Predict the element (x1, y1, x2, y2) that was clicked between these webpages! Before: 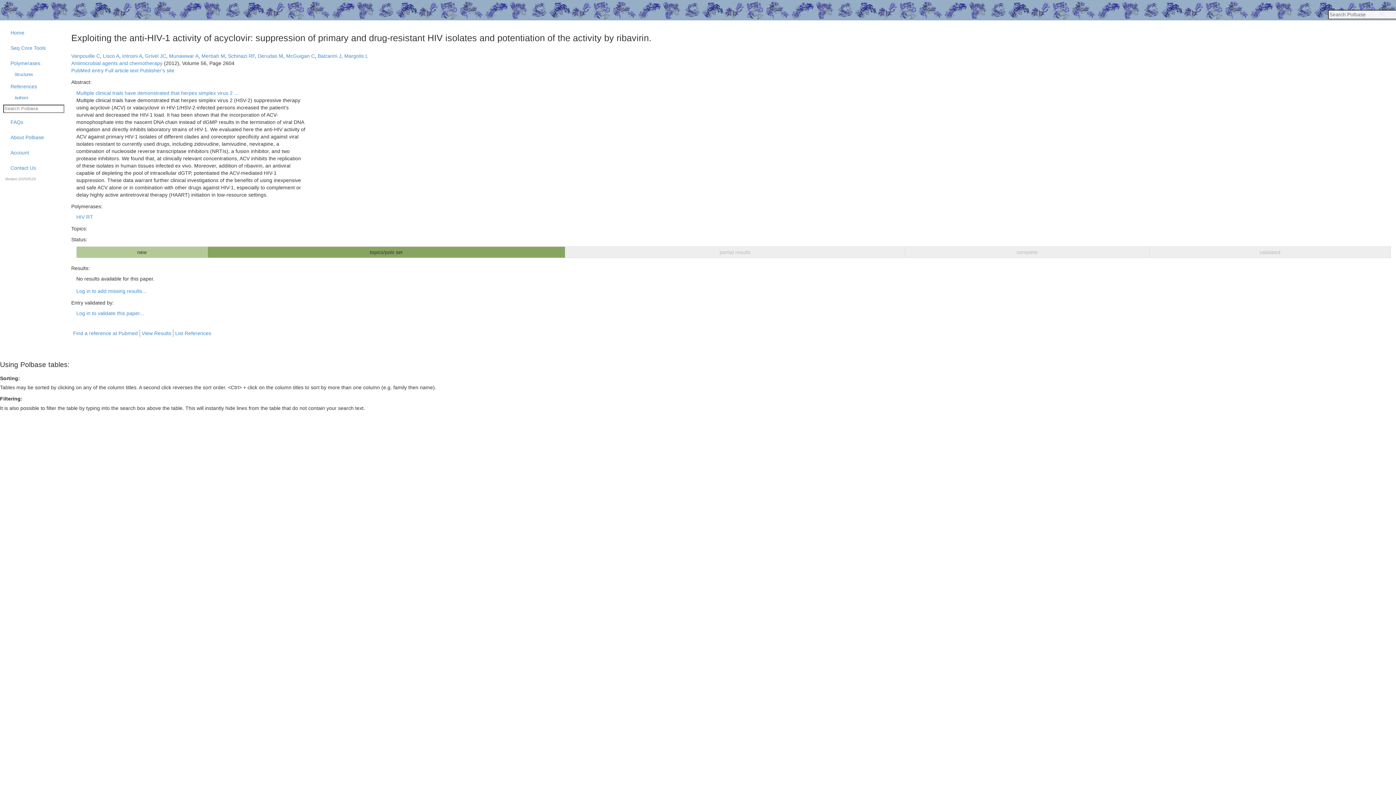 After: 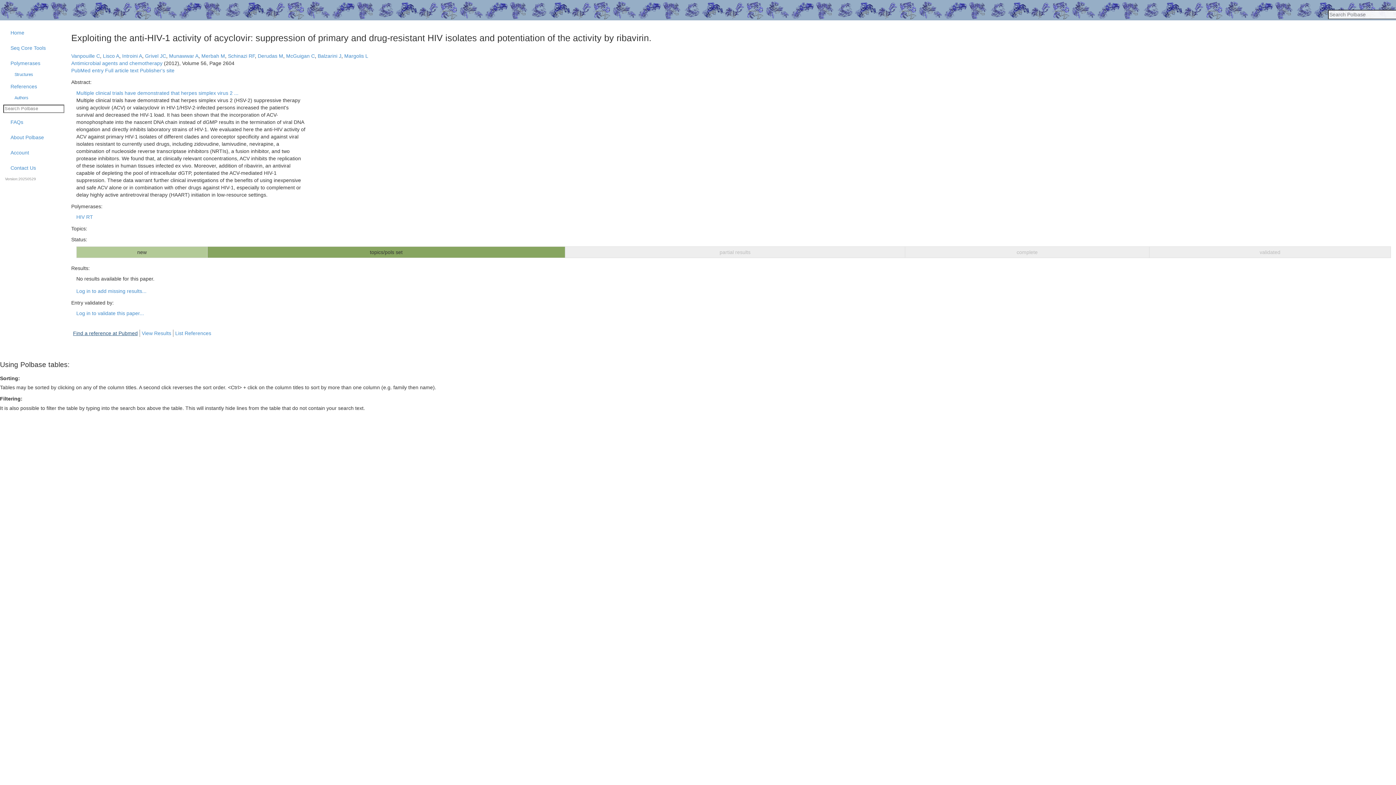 Action: label: Find a reference at Pubmed bbox: (71, 329, 139, 337)